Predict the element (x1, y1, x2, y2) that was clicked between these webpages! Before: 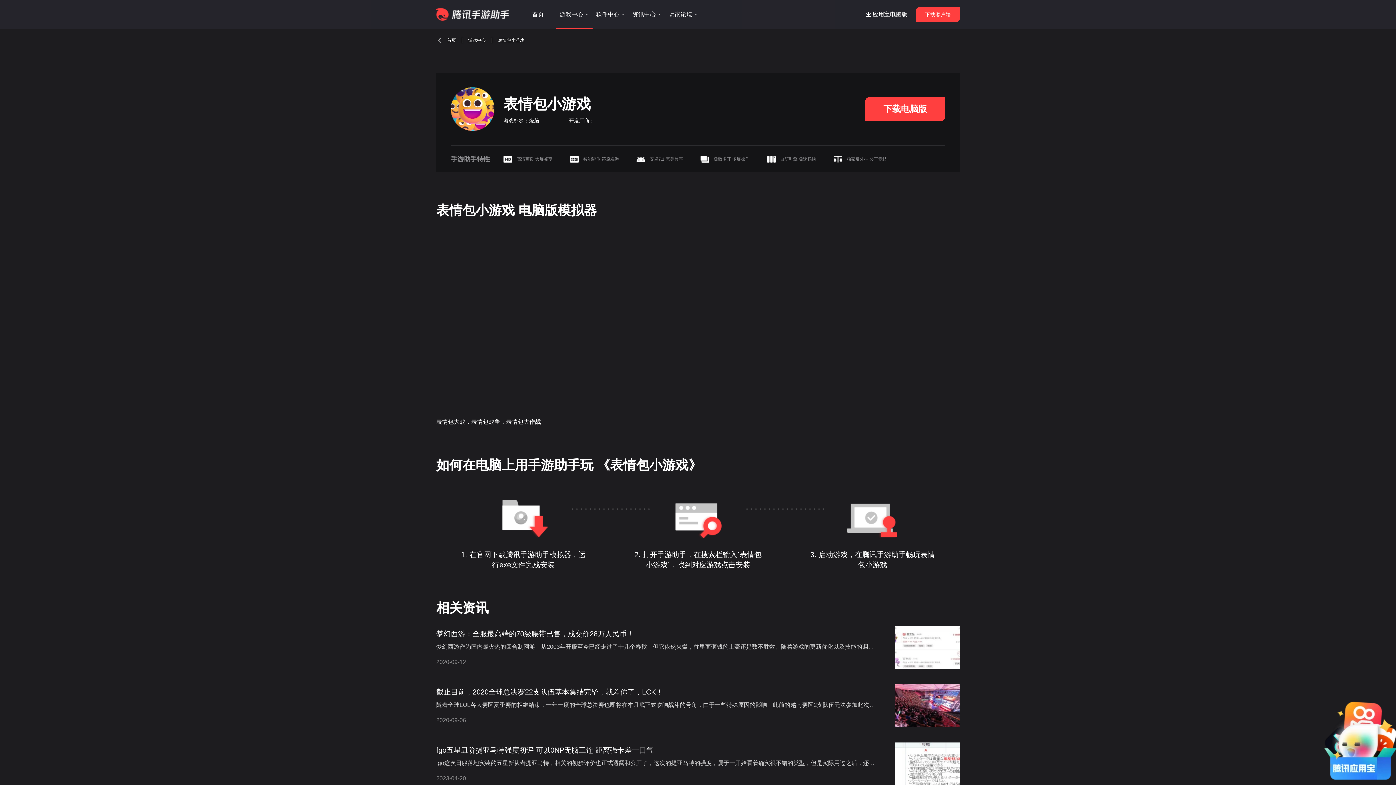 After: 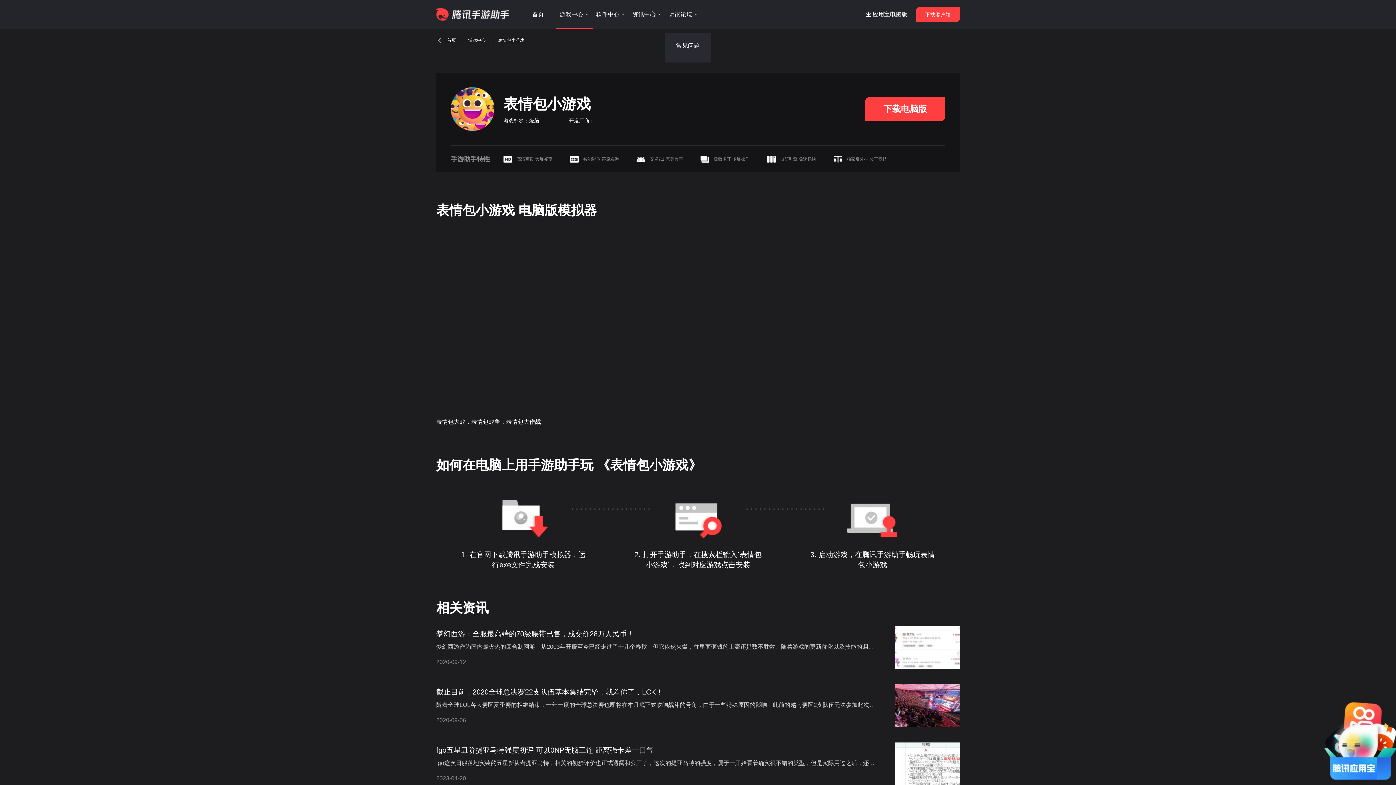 Action: bbox: (668, 0, 698, 29) label: 玩家论坛